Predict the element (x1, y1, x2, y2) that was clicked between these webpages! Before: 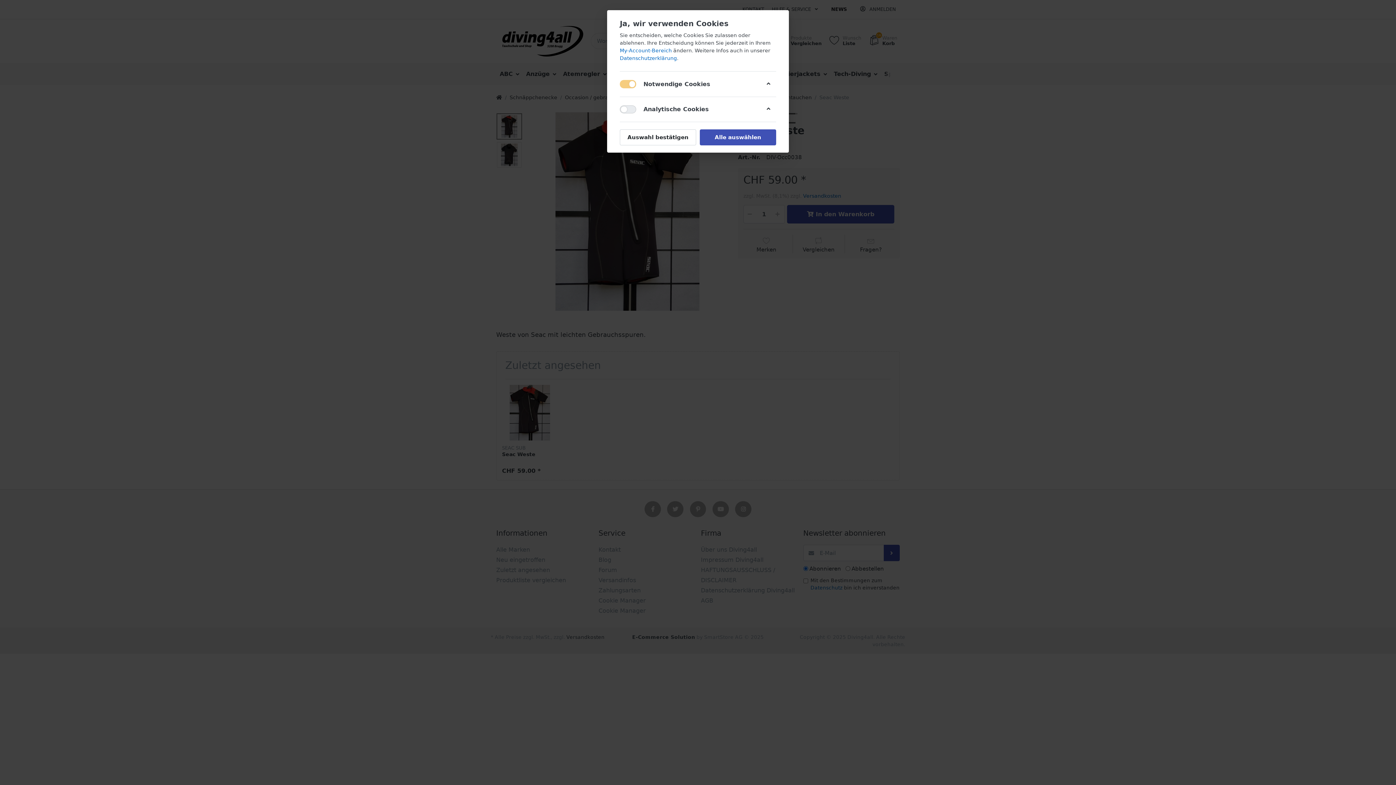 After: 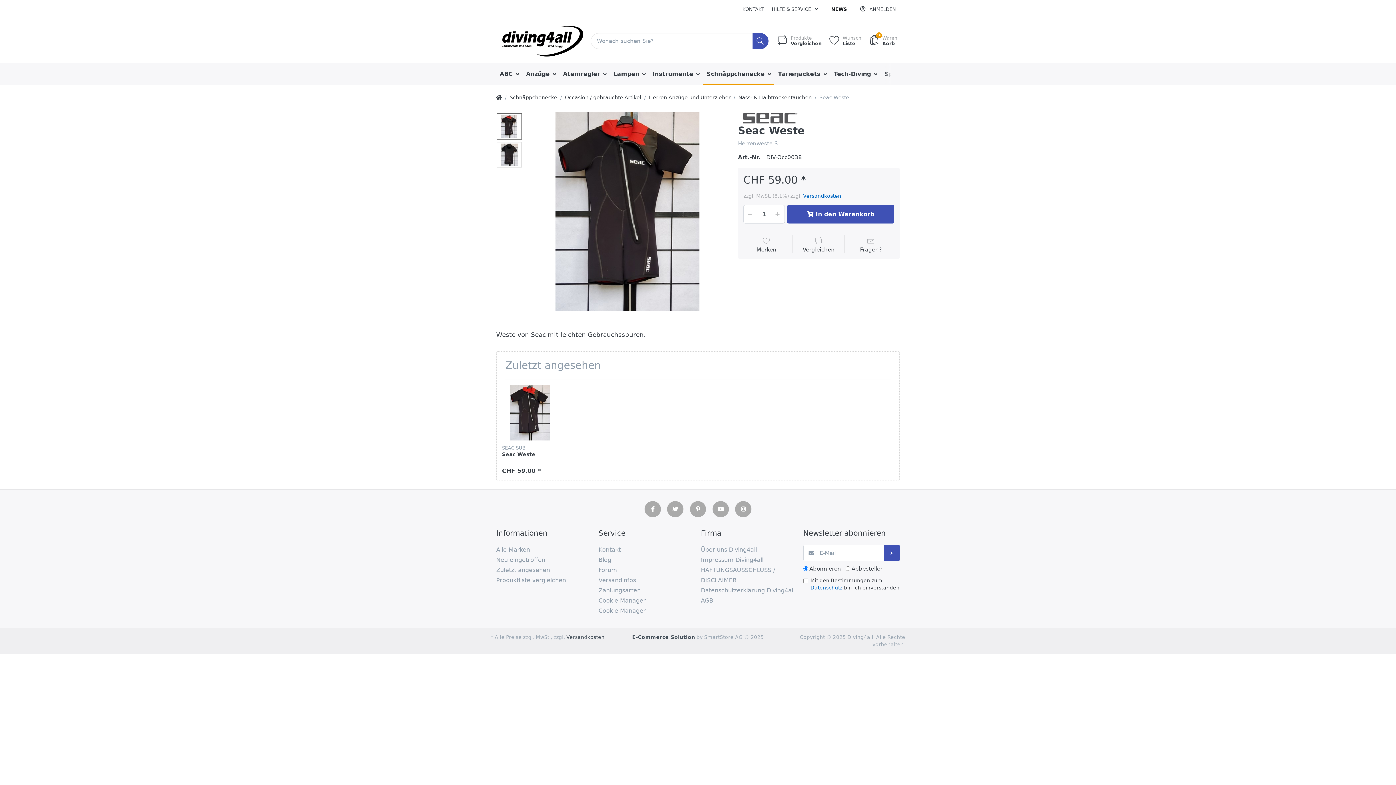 Action: label: Alle auswählen bbox: (700, 129, 776, 145)